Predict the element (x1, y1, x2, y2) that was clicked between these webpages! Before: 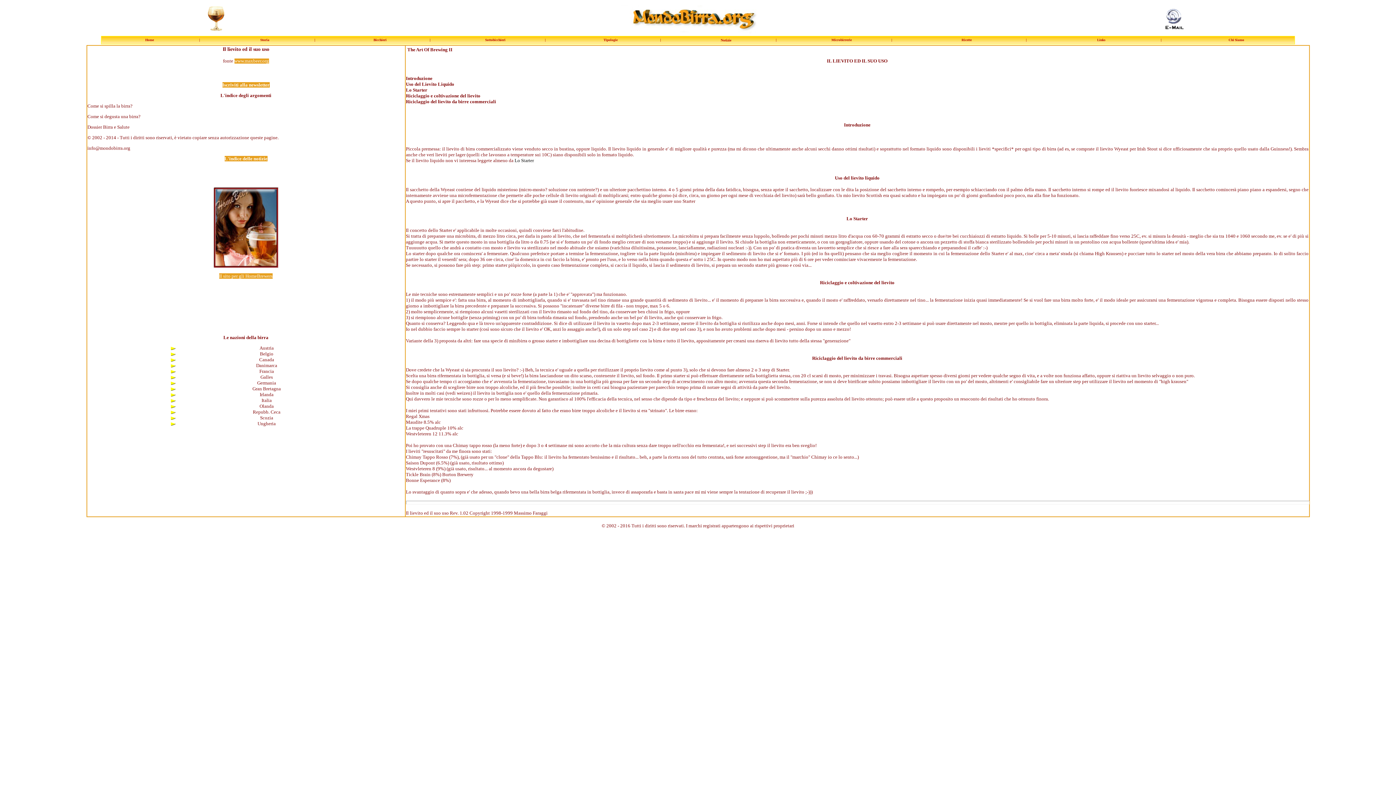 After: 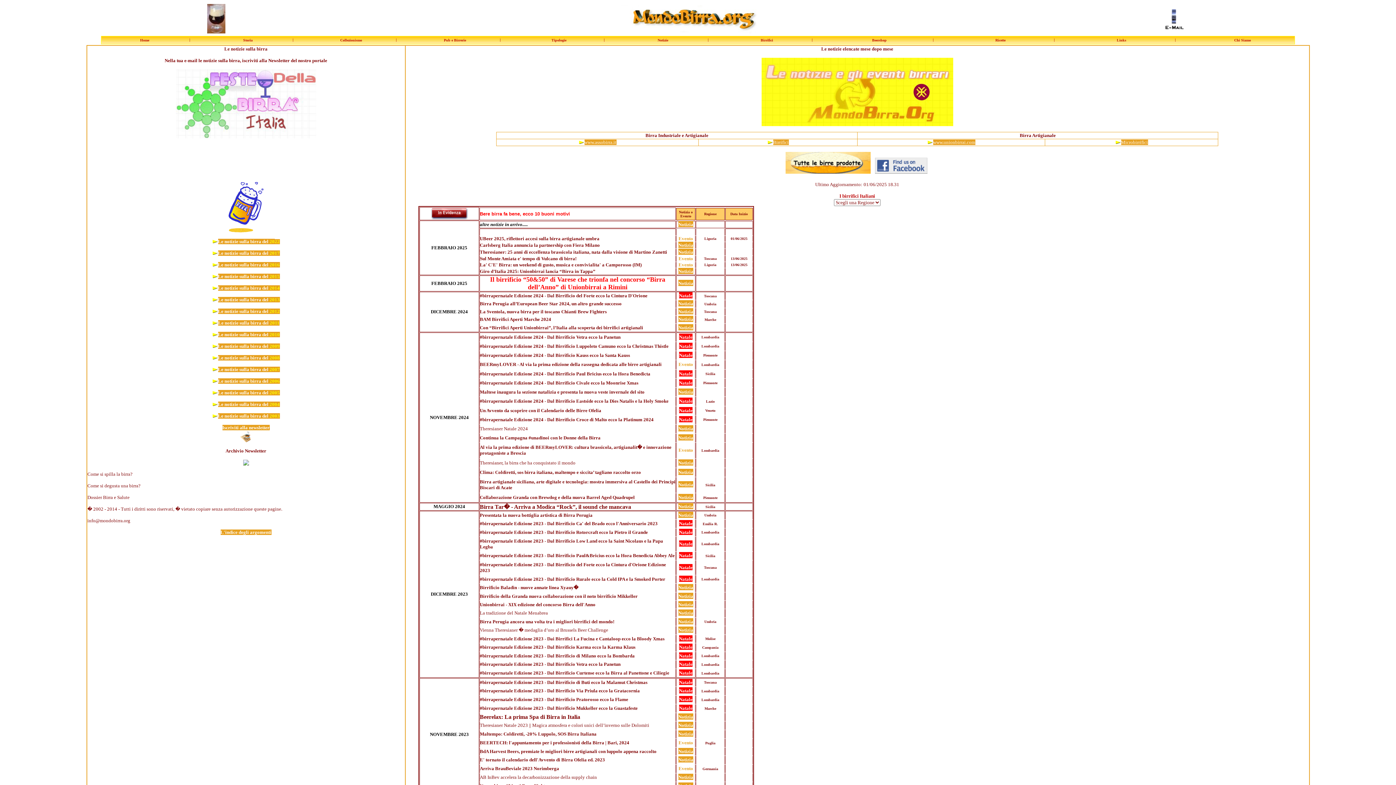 Action: bbox: (720, 37, 731, 42) label: Notizie